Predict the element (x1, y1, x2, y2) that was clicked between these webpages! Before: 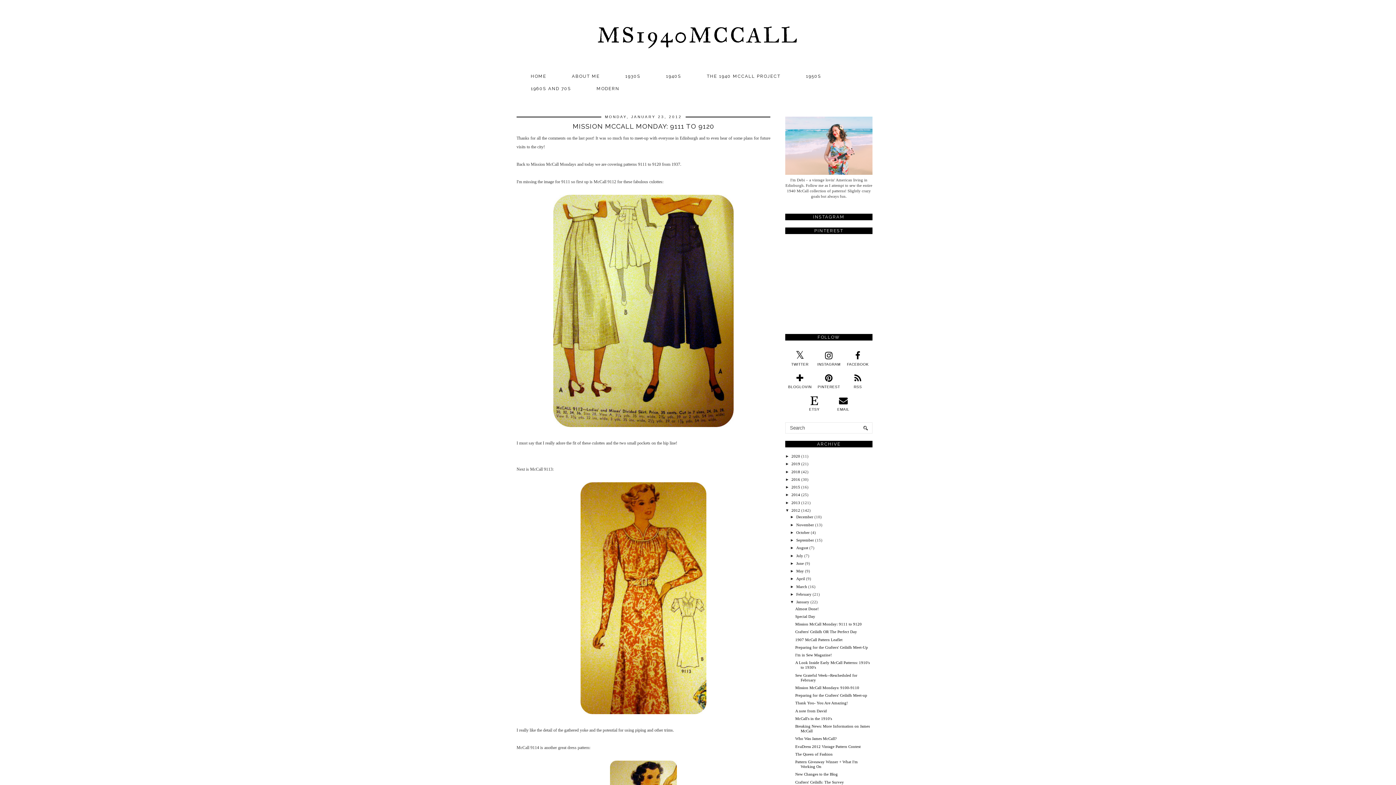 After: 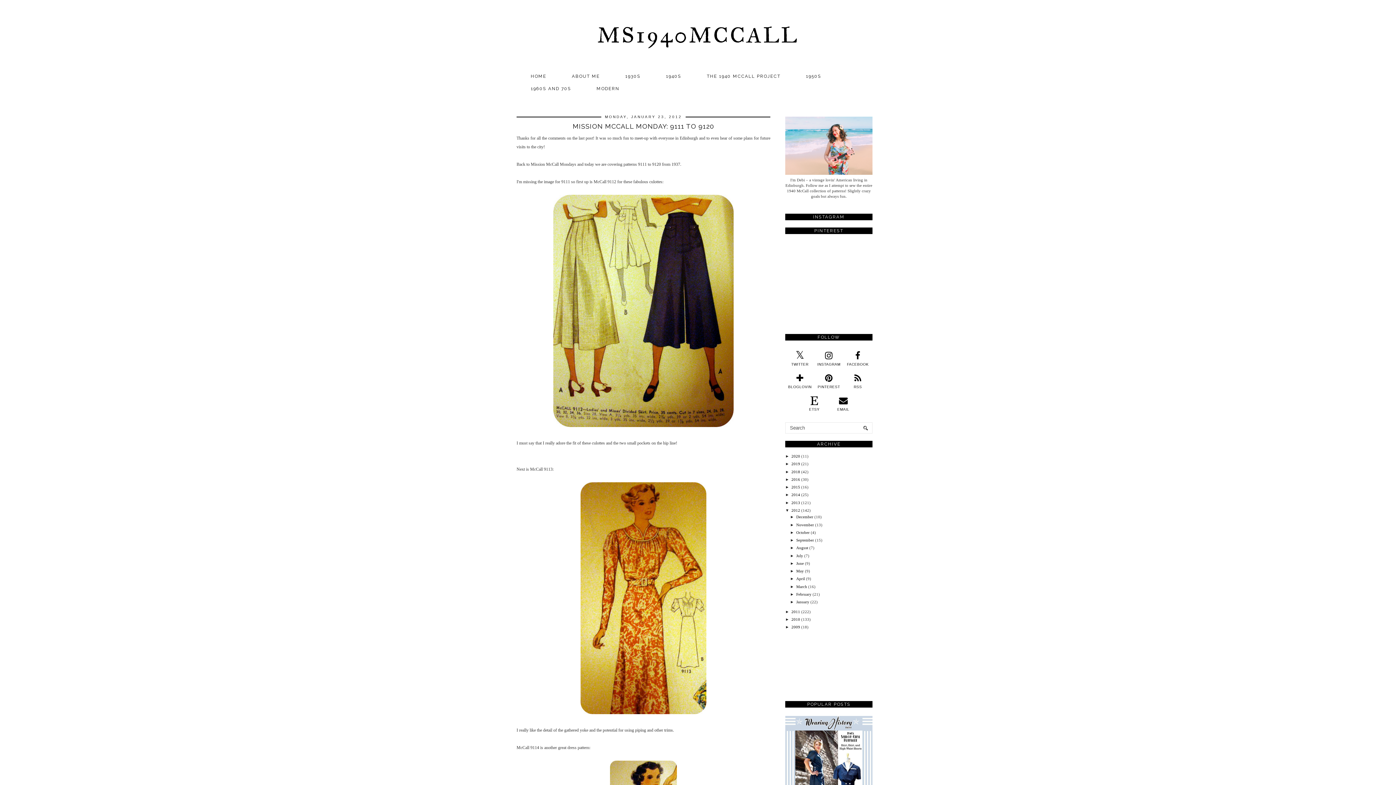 Action: label: ▼   bbox: (790, 600, 796, 604)